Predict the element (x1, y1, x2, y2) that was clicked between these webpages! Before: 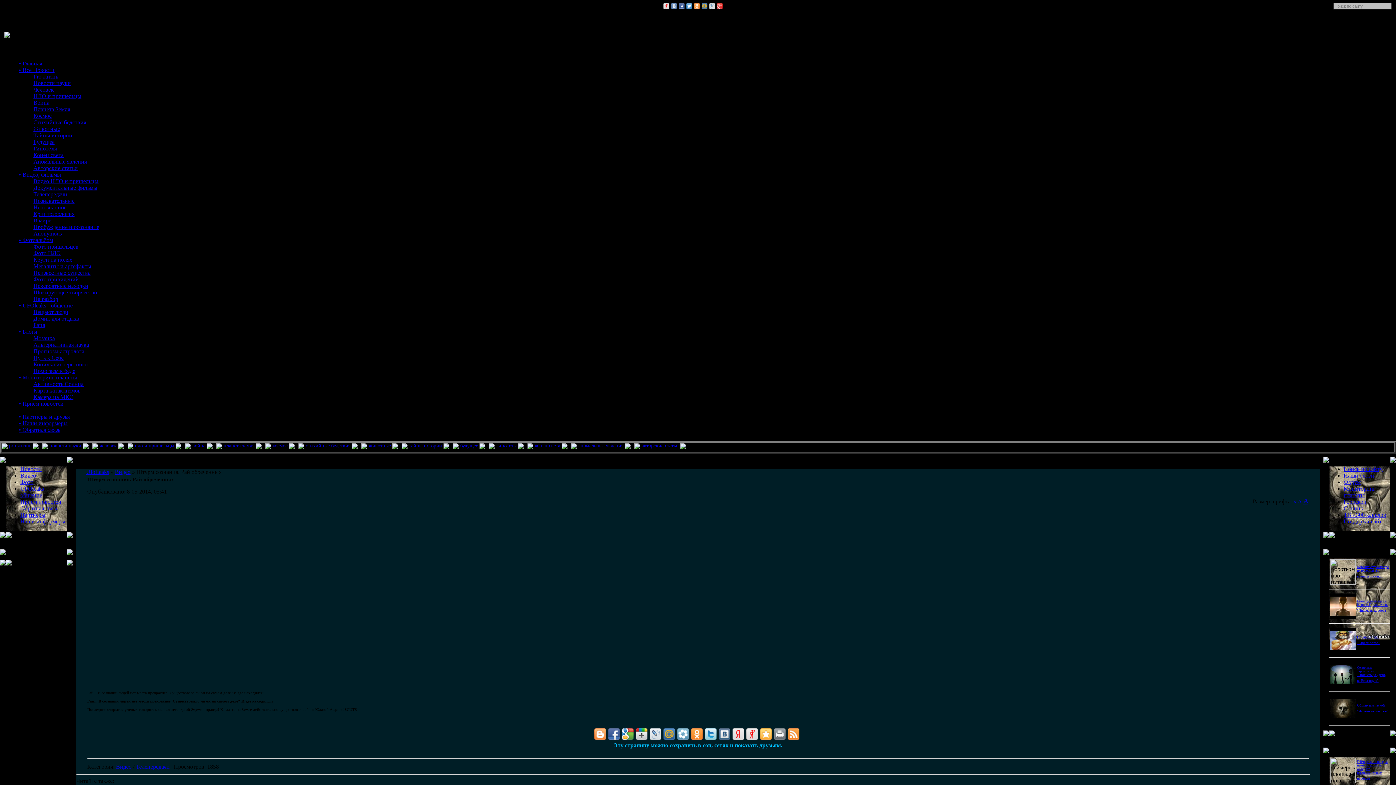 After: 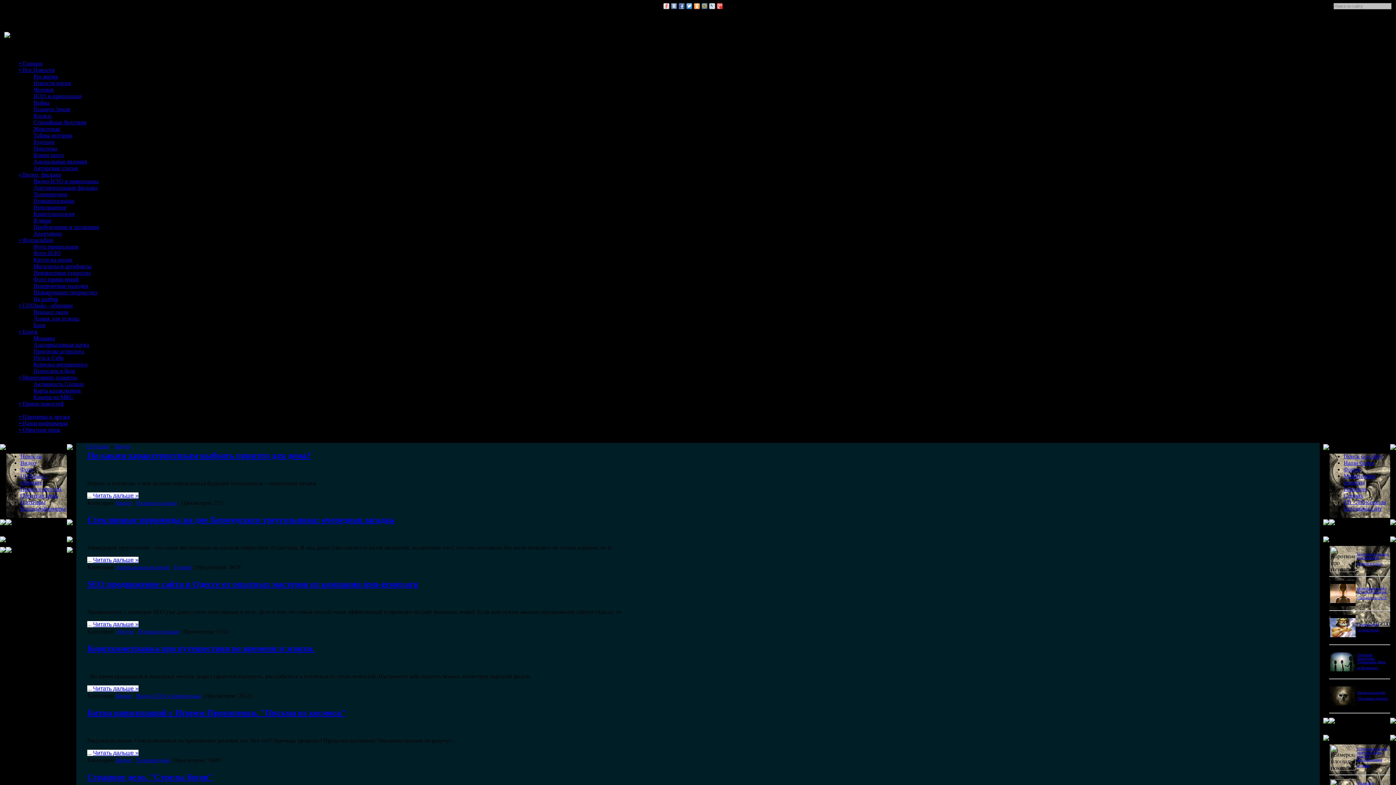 Action: label: Видео bbox: (116, 764, 131, 770)